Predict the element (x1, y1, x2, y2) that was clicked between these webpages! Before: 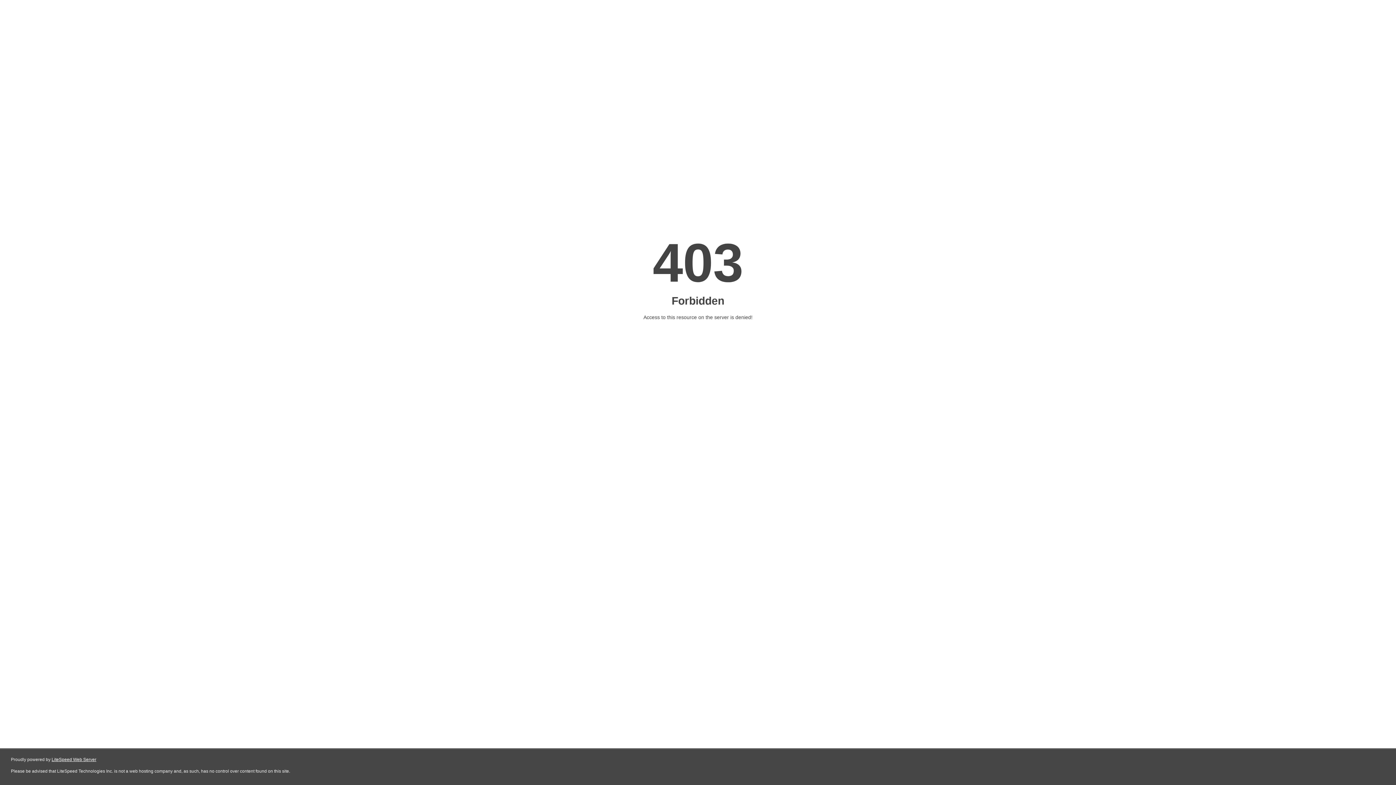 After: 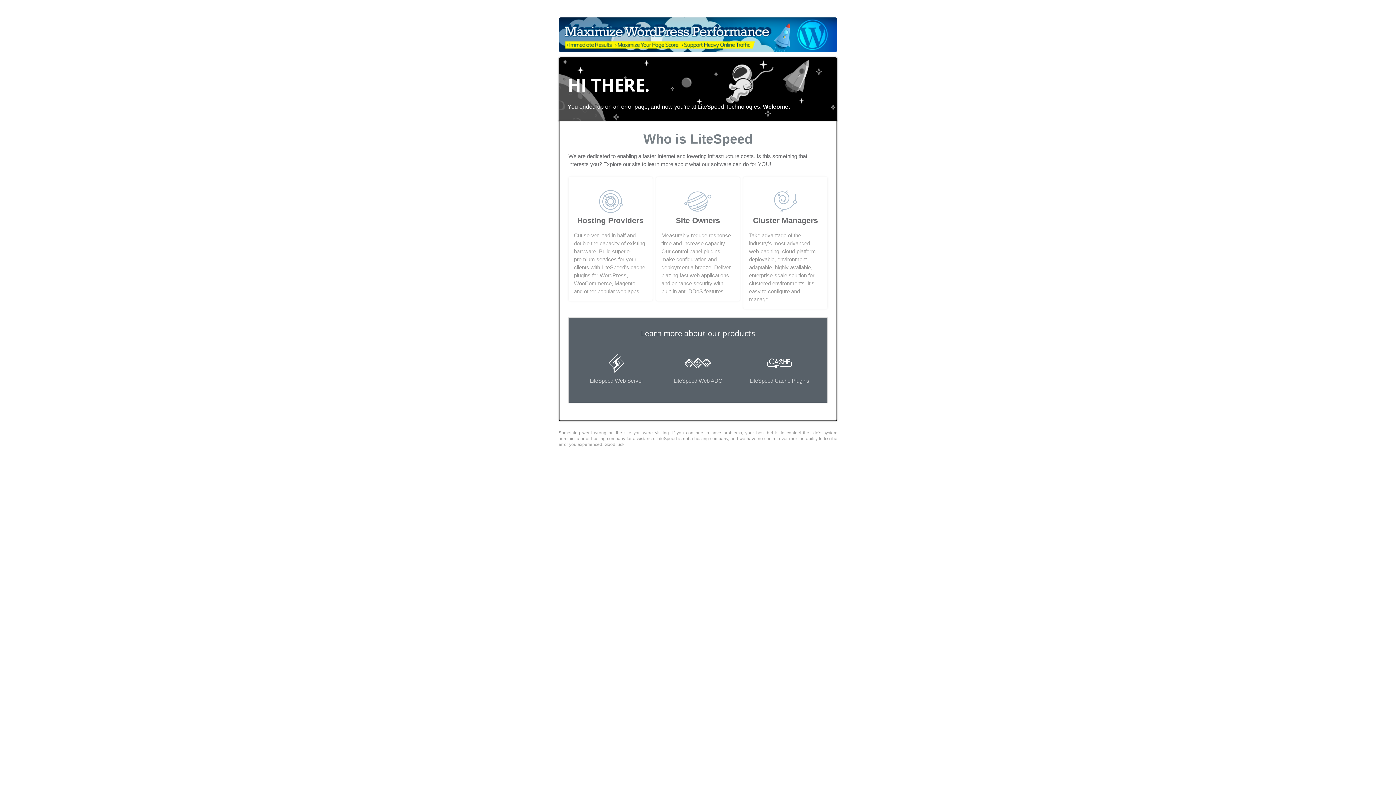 Action: bbox: (51, 757, 96, 762) label: LiteSpeed Web Server